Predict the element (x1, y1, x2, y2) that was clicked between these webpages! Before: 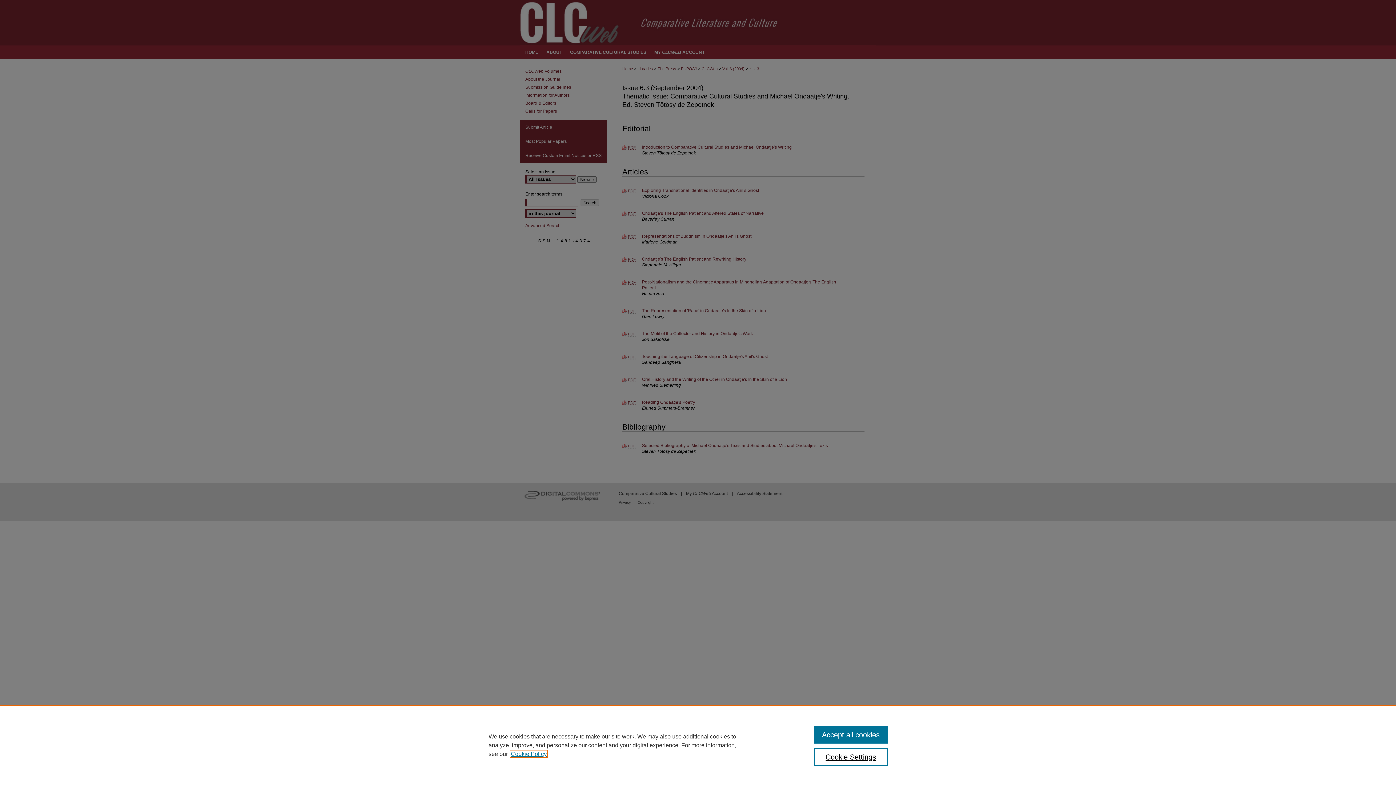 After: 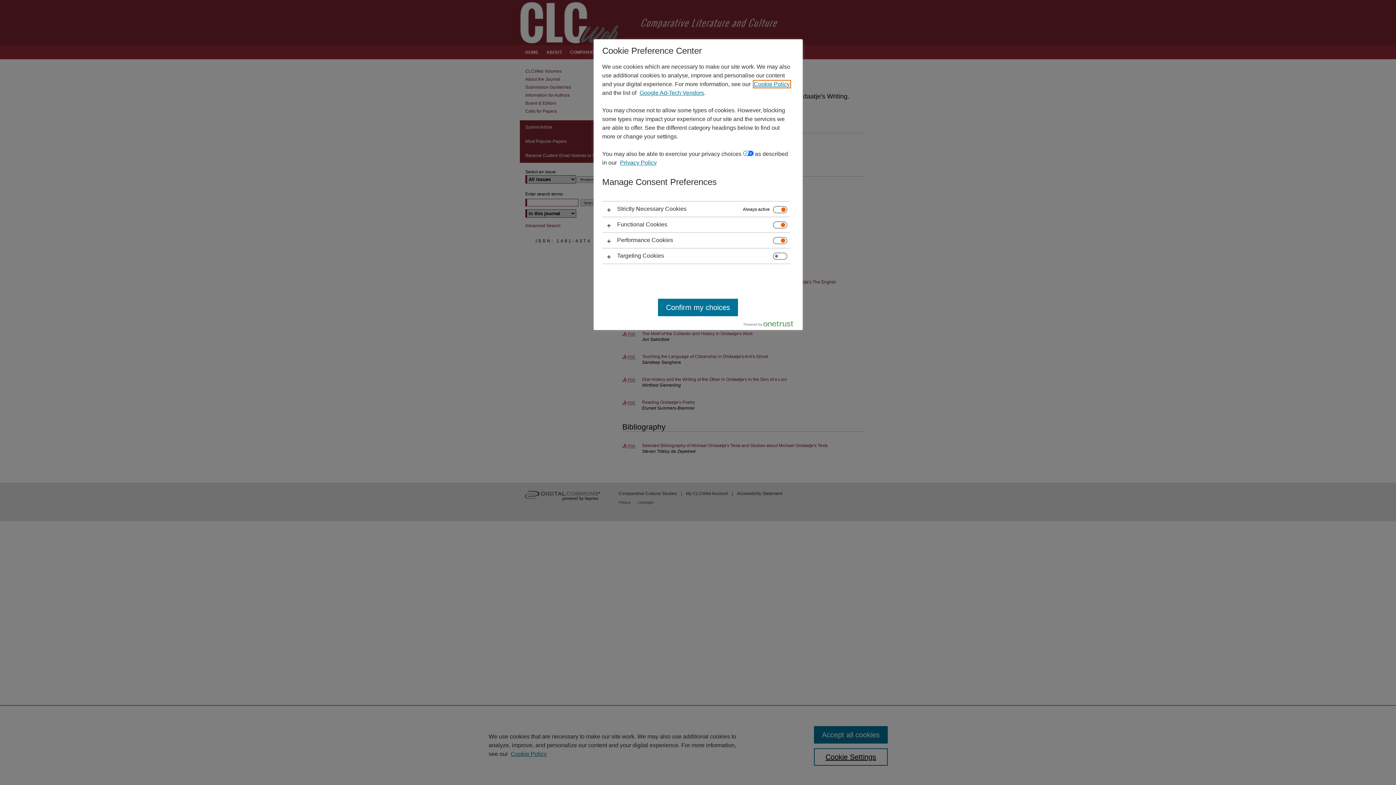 Action: label: Cookie Settings bbox: (814, 748, 887, 766)